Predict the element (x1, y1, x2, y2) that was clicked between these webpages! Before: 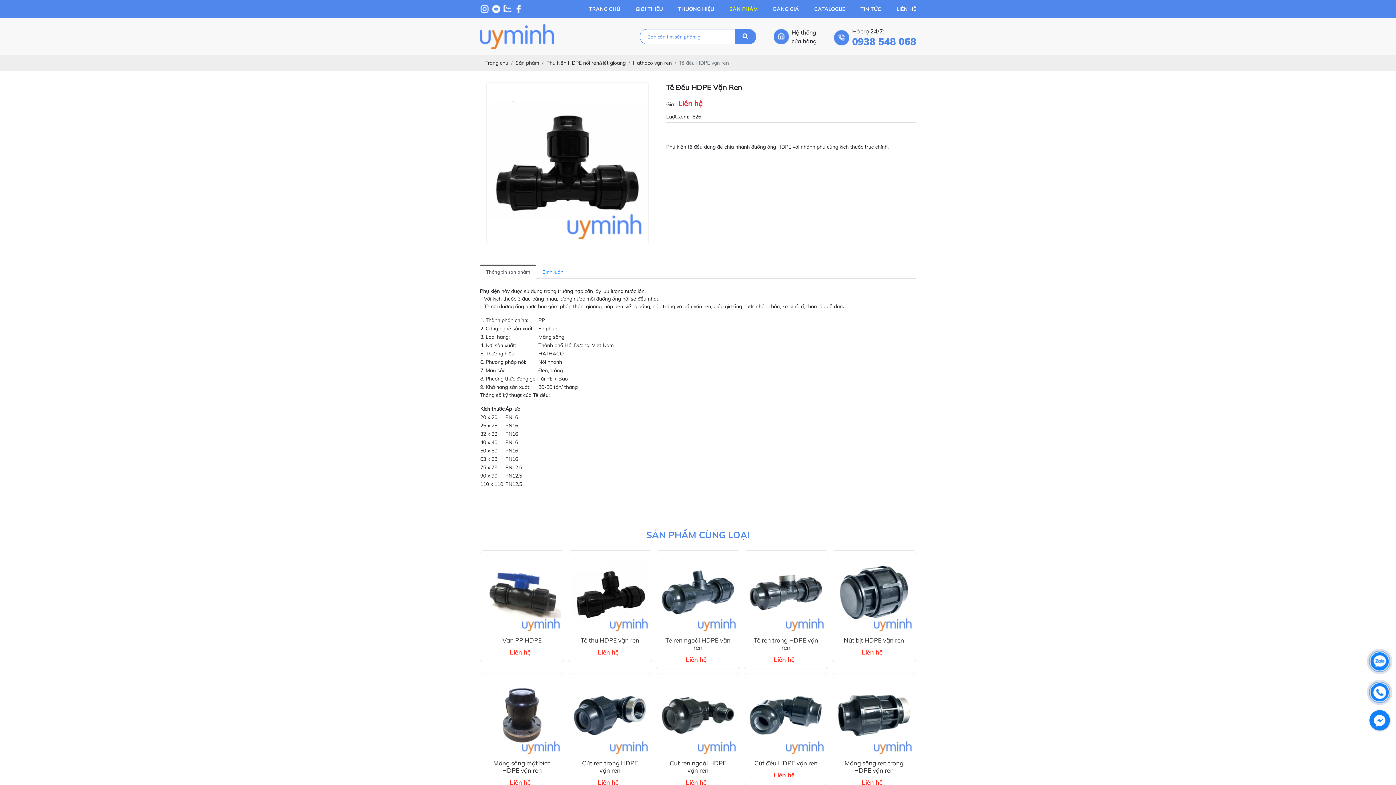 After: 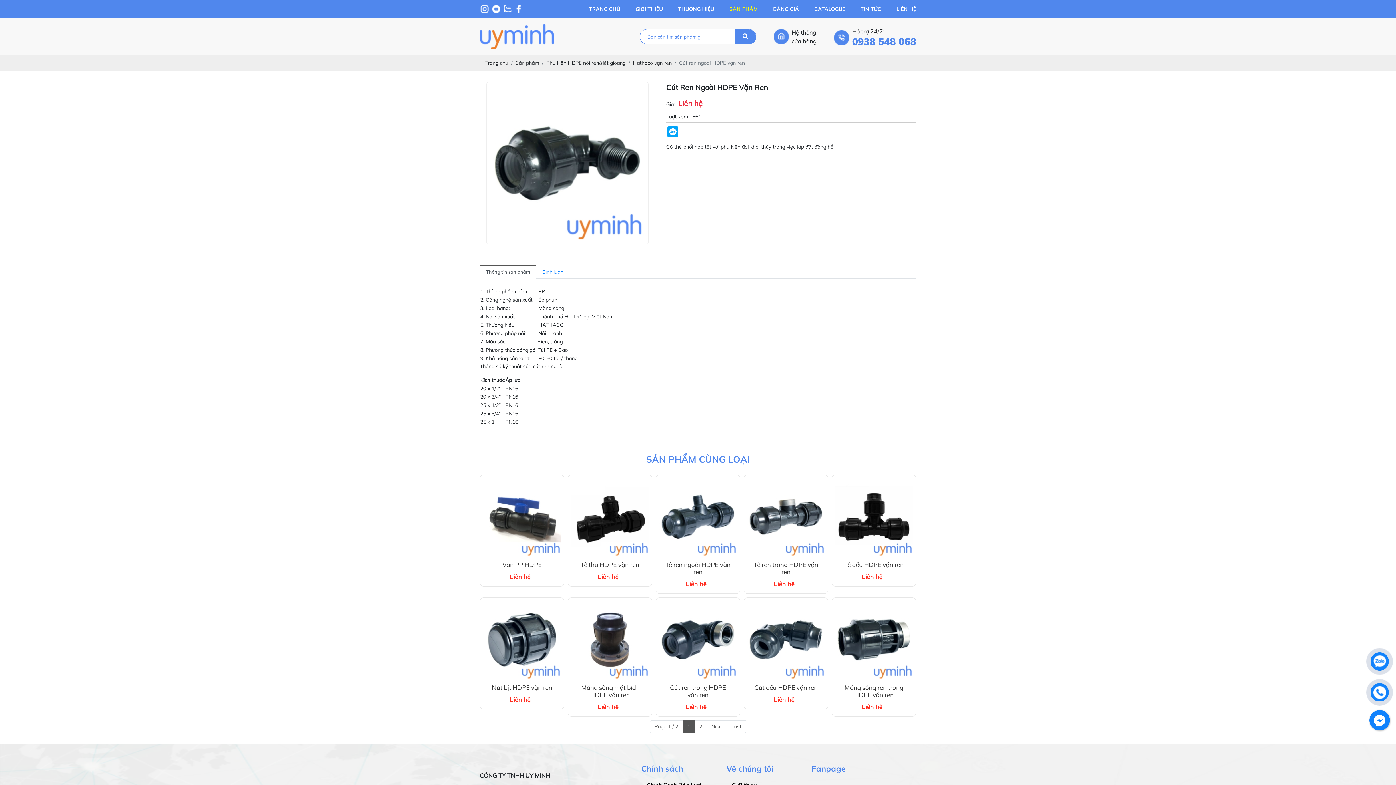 Action: bbox: (659, 676, 737, 754)